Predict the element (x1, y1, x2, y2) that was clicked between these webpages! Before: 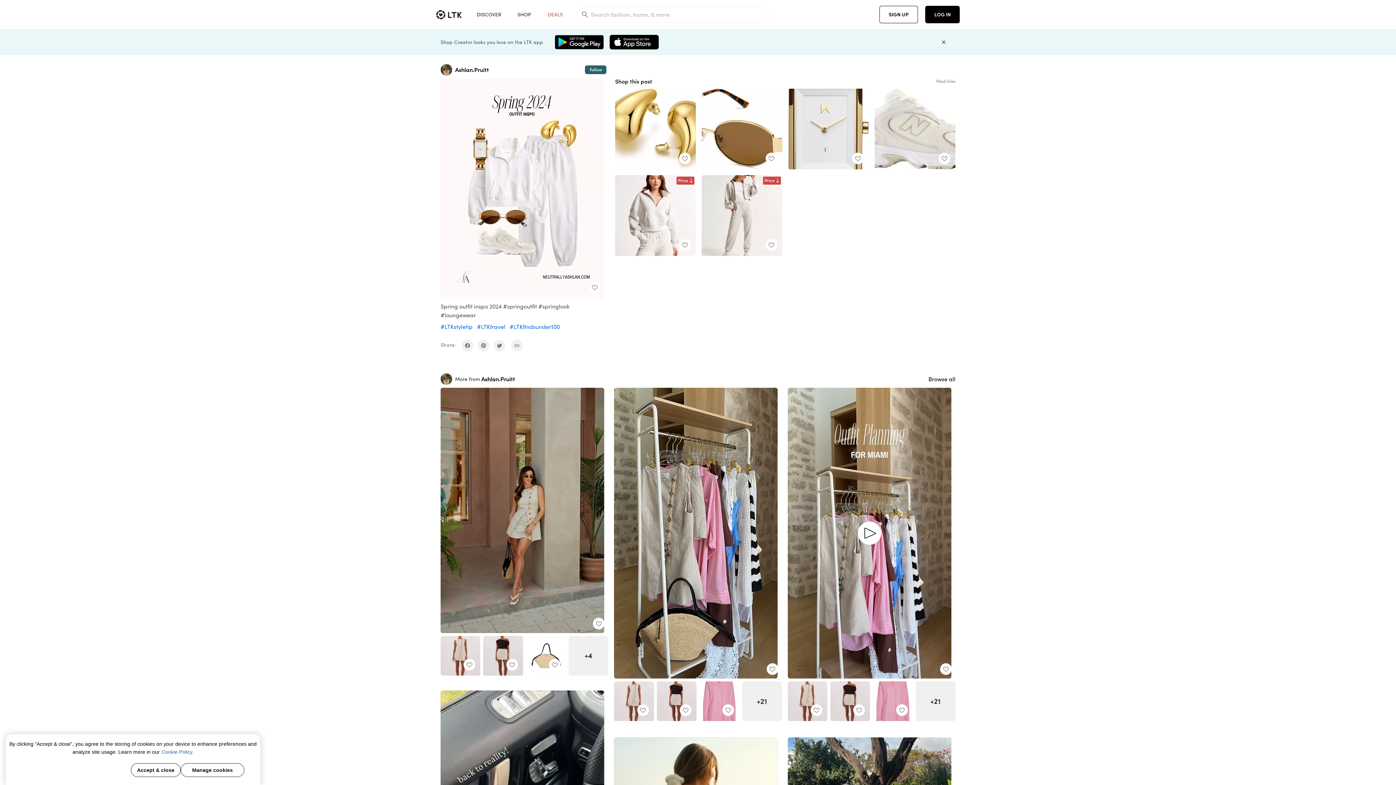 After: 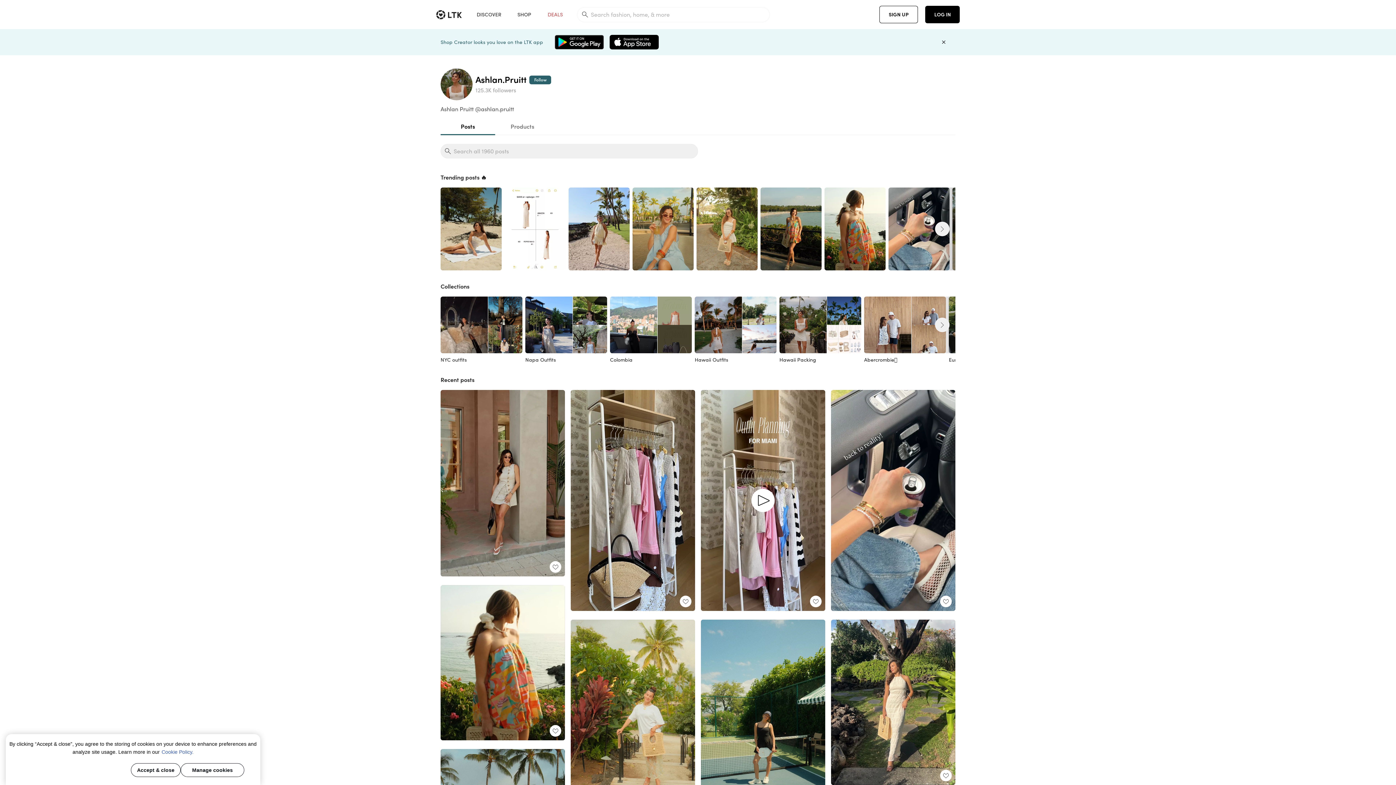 Action: label: Browse all bbox: (928, 374, 955, 383)